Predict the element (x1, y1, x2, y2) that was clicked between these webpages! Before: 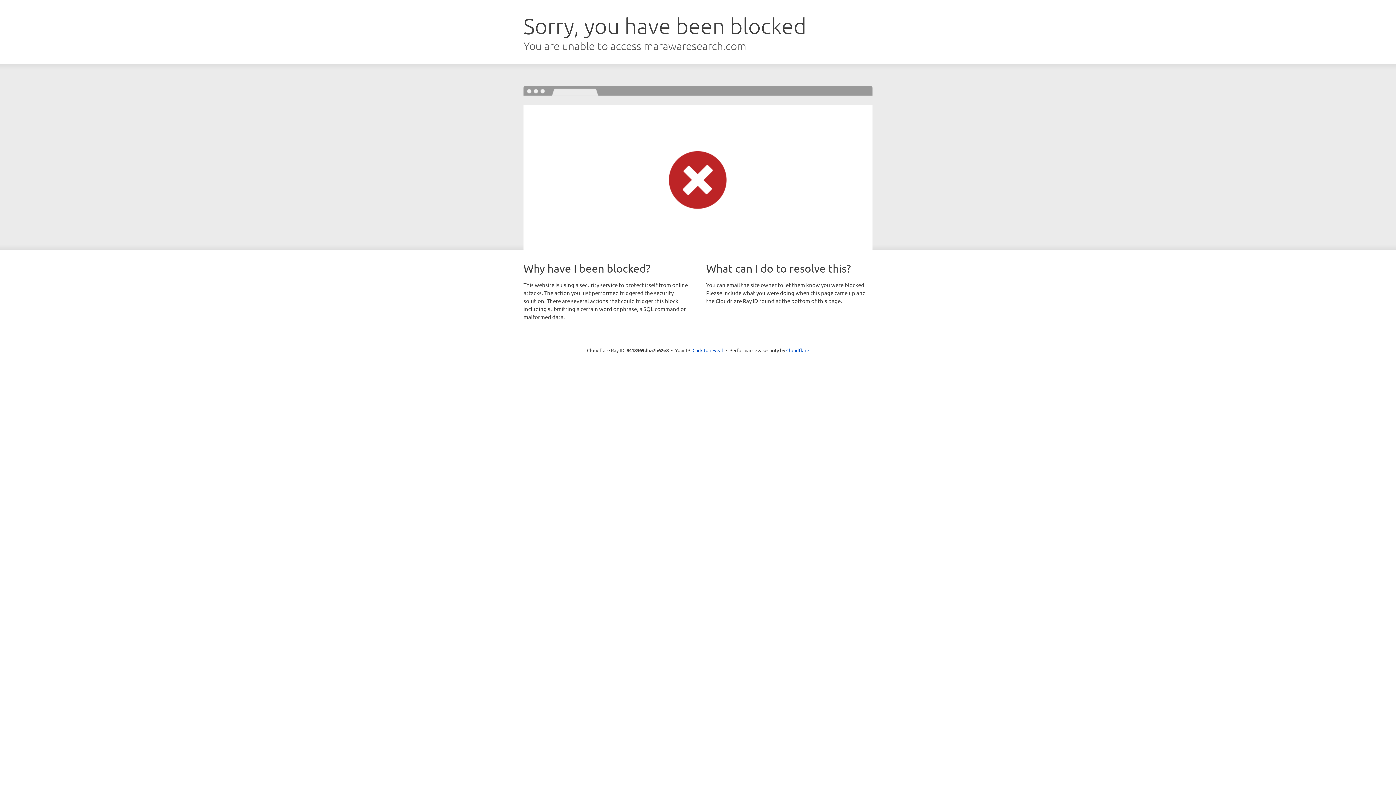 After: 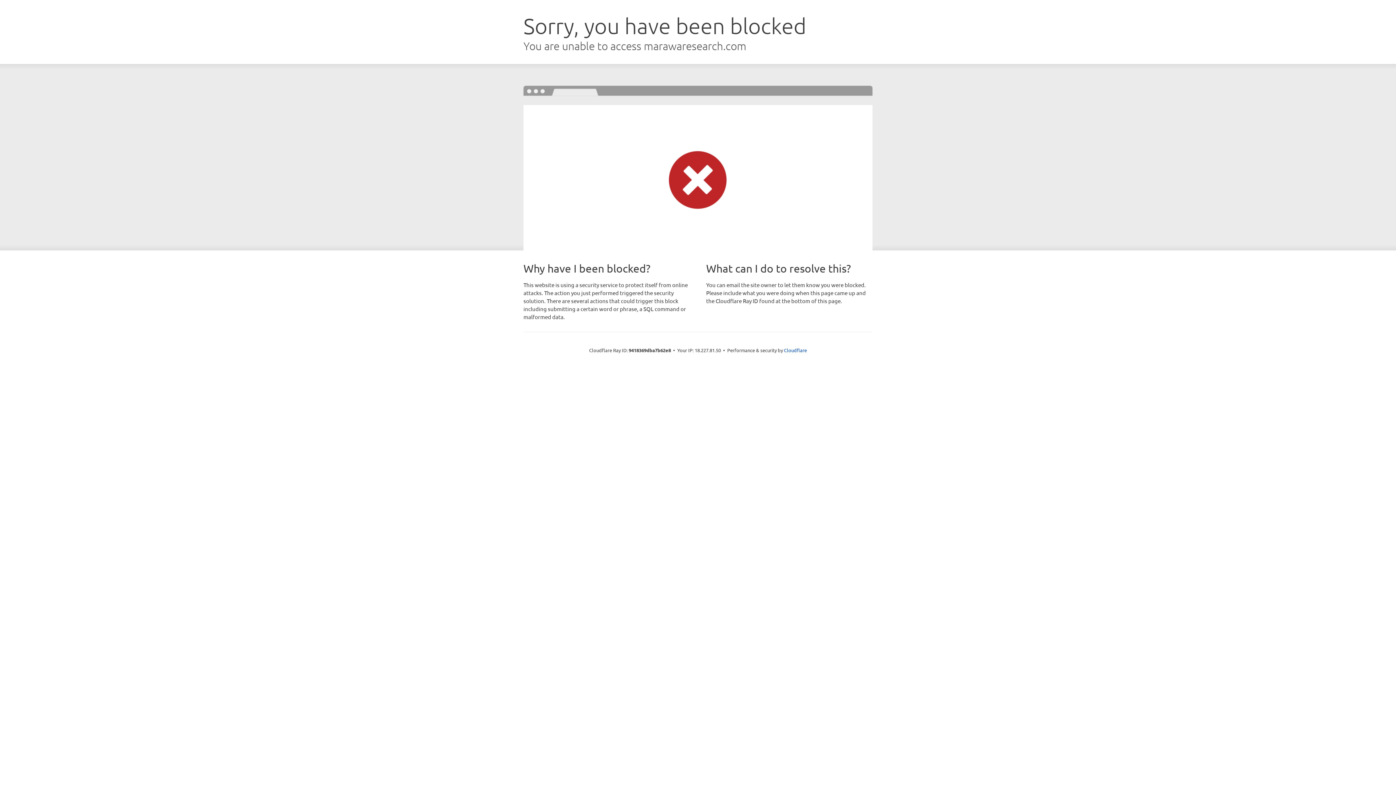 Action: label: Click to reveal bbox: (692, 346, 723, 353)